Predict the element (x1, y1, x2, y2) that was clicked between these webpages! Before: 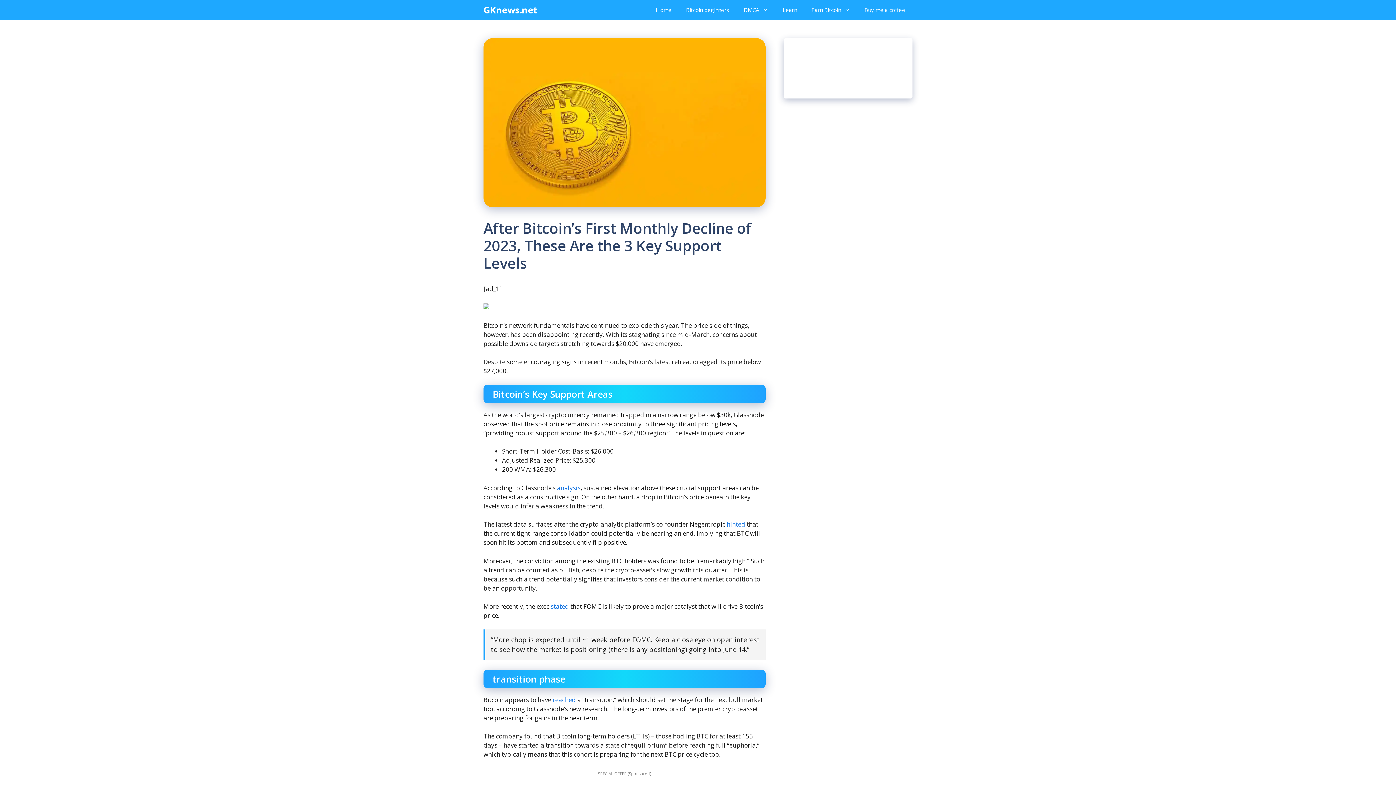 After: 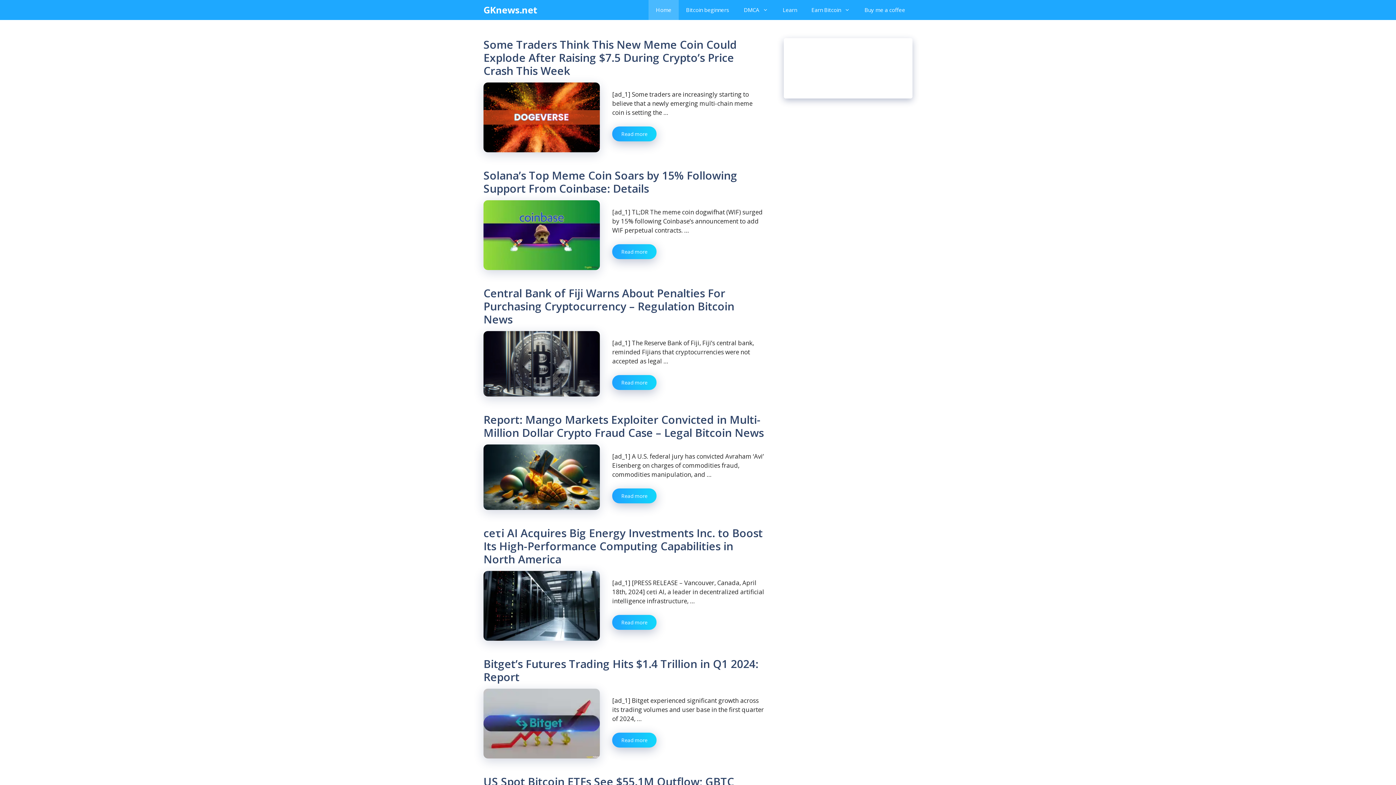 Action: bbox: (648, 0, 678, 20) label: Home